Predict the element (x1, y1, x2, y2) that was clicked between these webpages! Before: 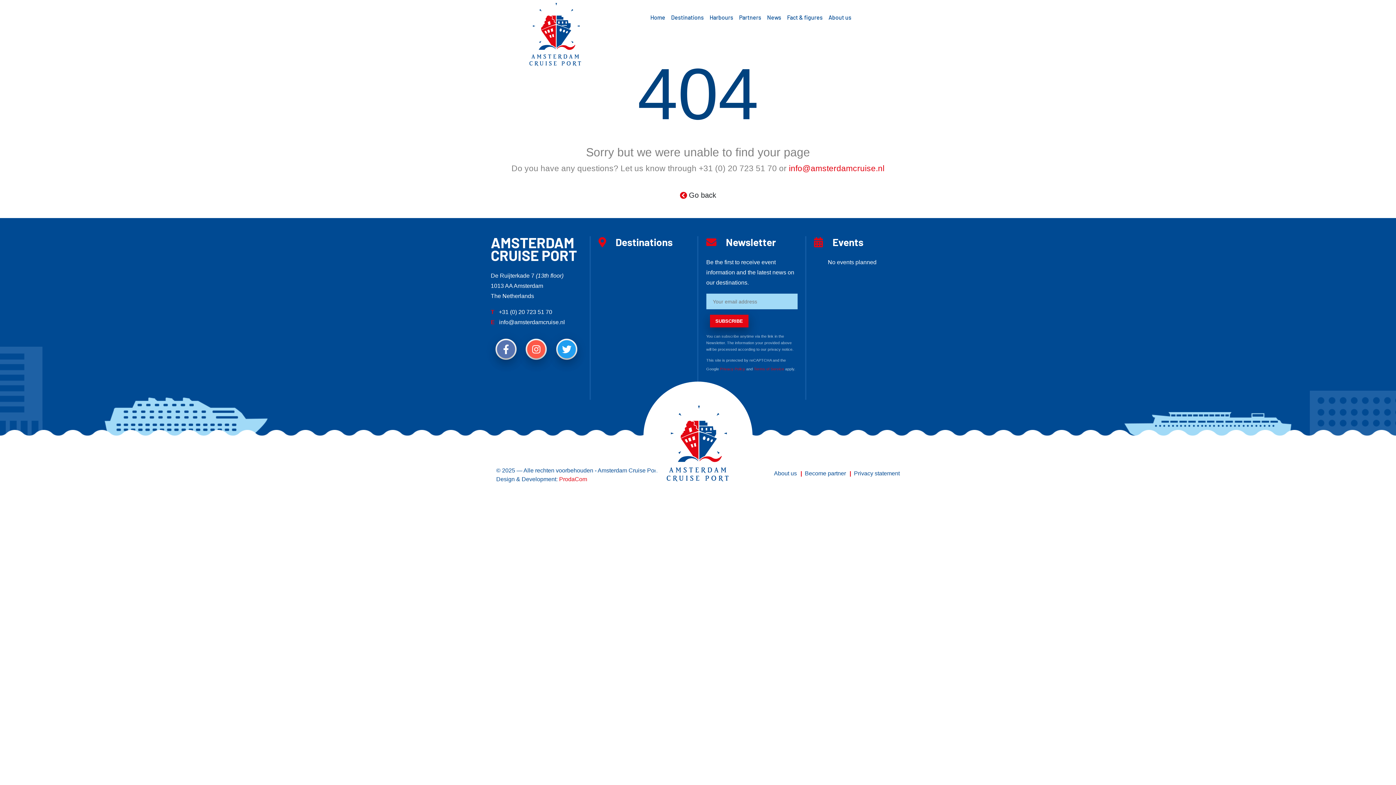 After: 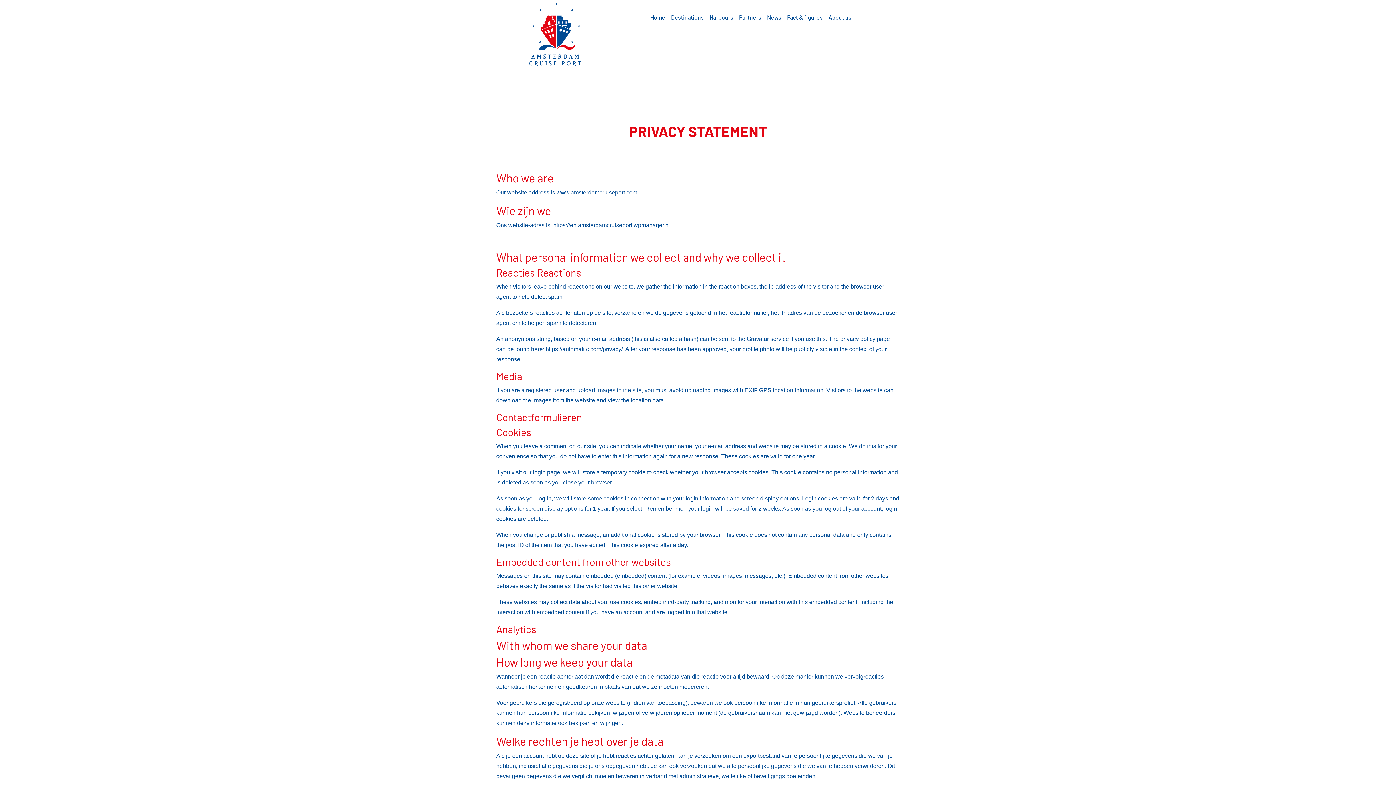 Action: bbox: (854, 470, 900, 476) label: Privacy statement